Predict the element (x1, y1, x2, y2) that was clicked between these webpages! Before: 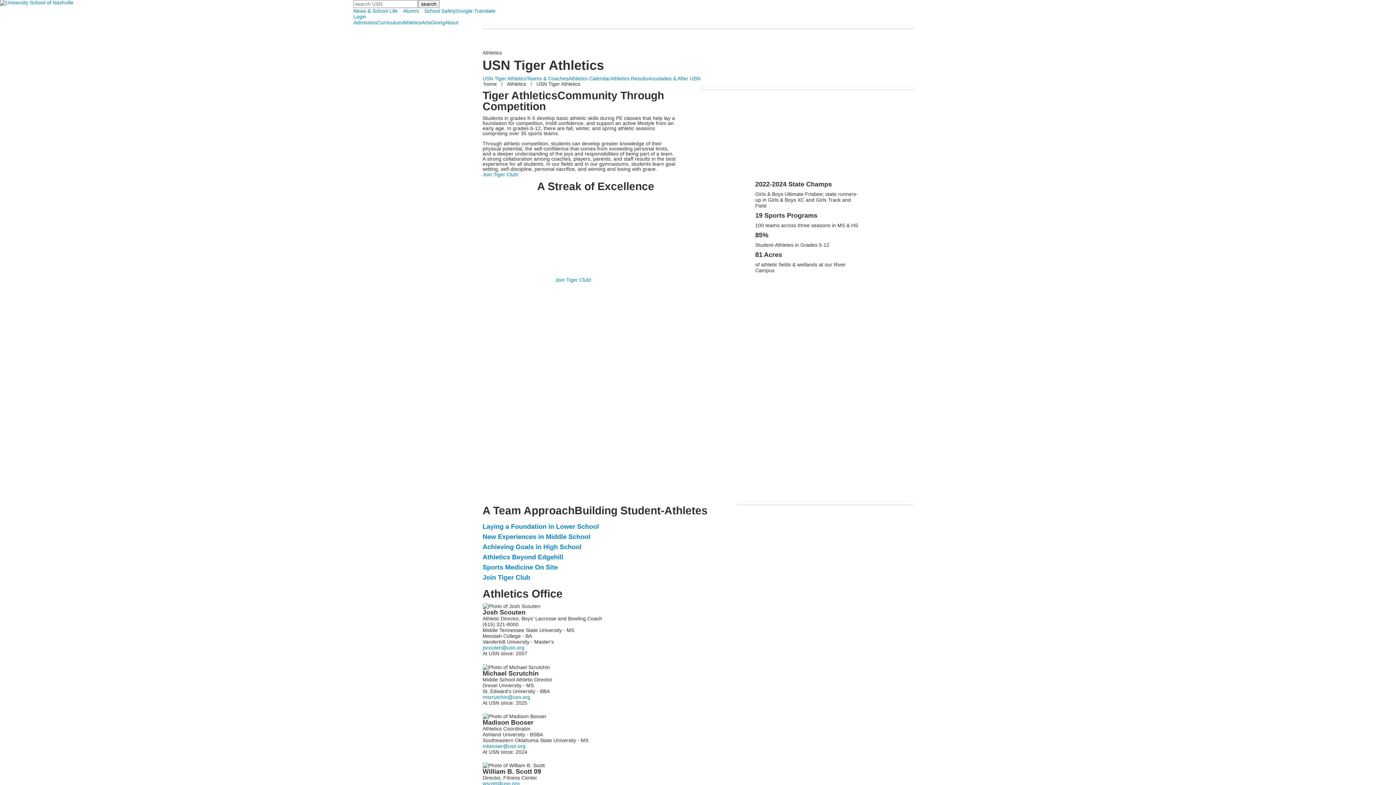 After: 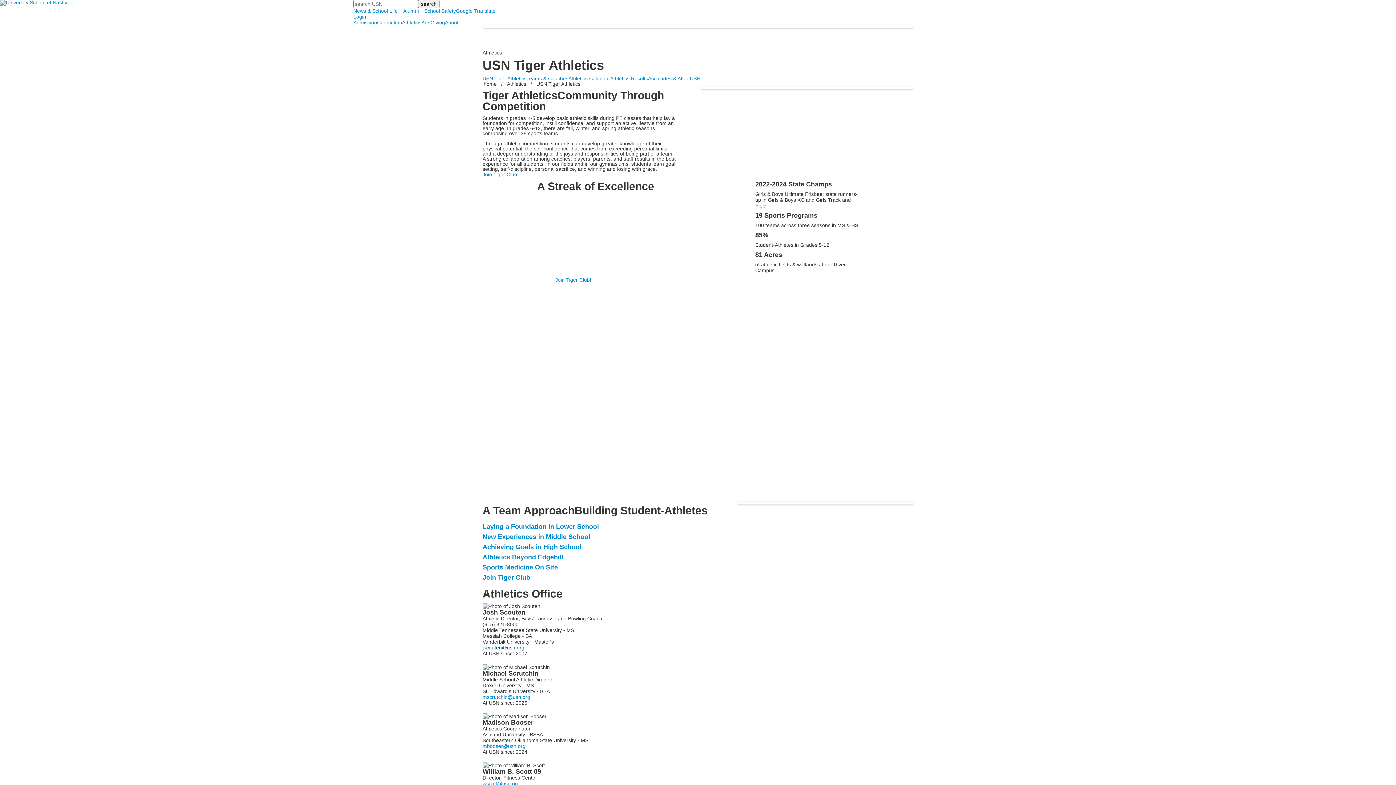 Action: bbox: (482, 645, 524, 651)